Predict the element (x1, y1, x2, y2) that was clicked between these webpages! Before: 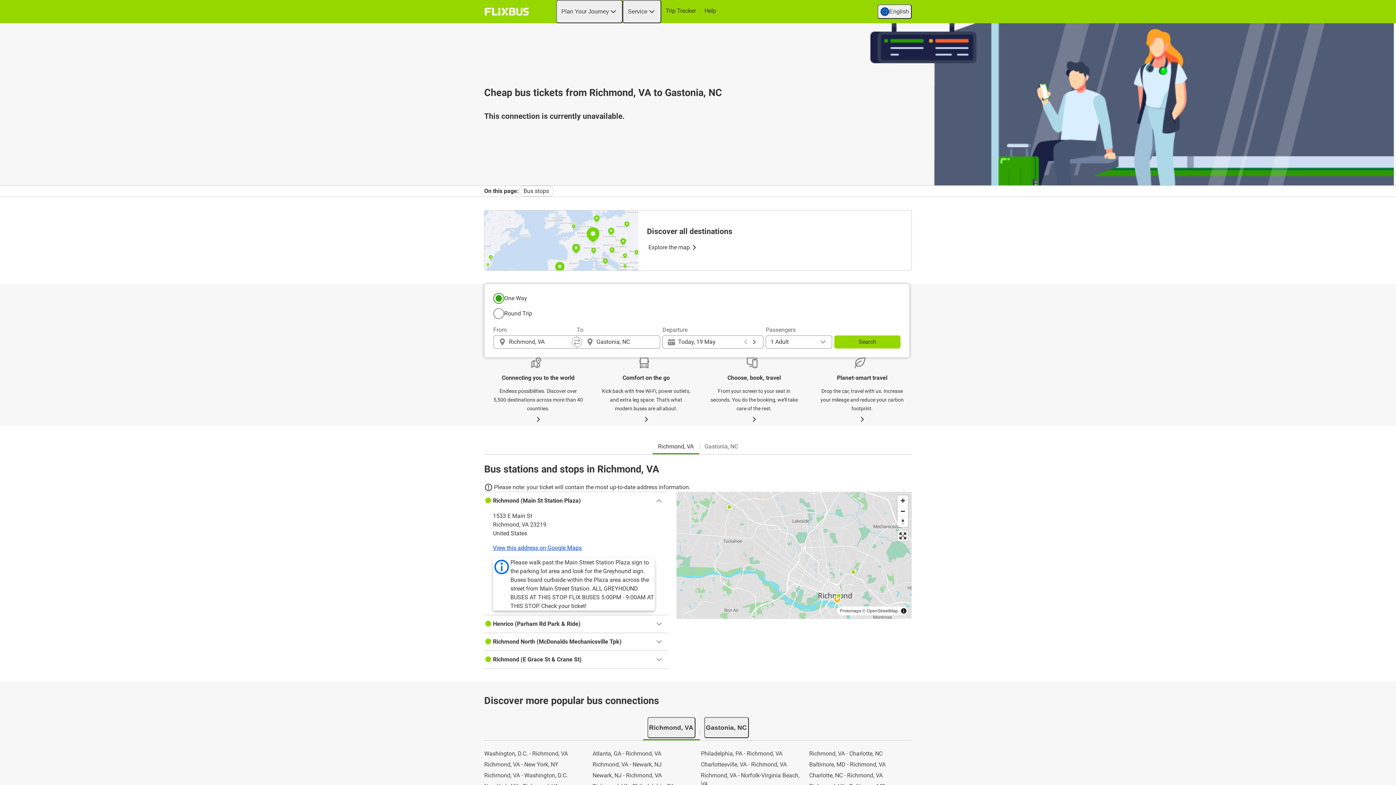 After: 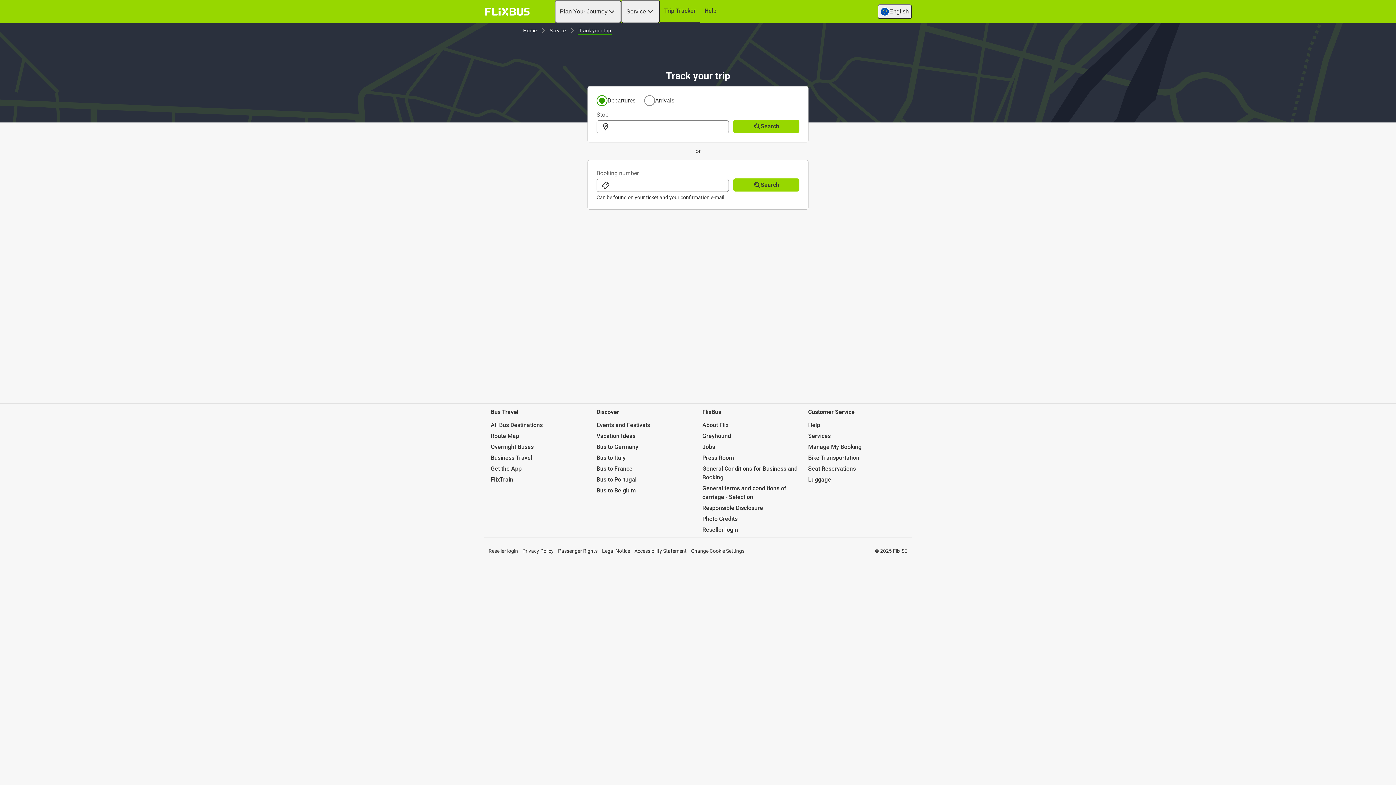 Action: label: Trip Tracker bbox: (661, 0, 700, 21)